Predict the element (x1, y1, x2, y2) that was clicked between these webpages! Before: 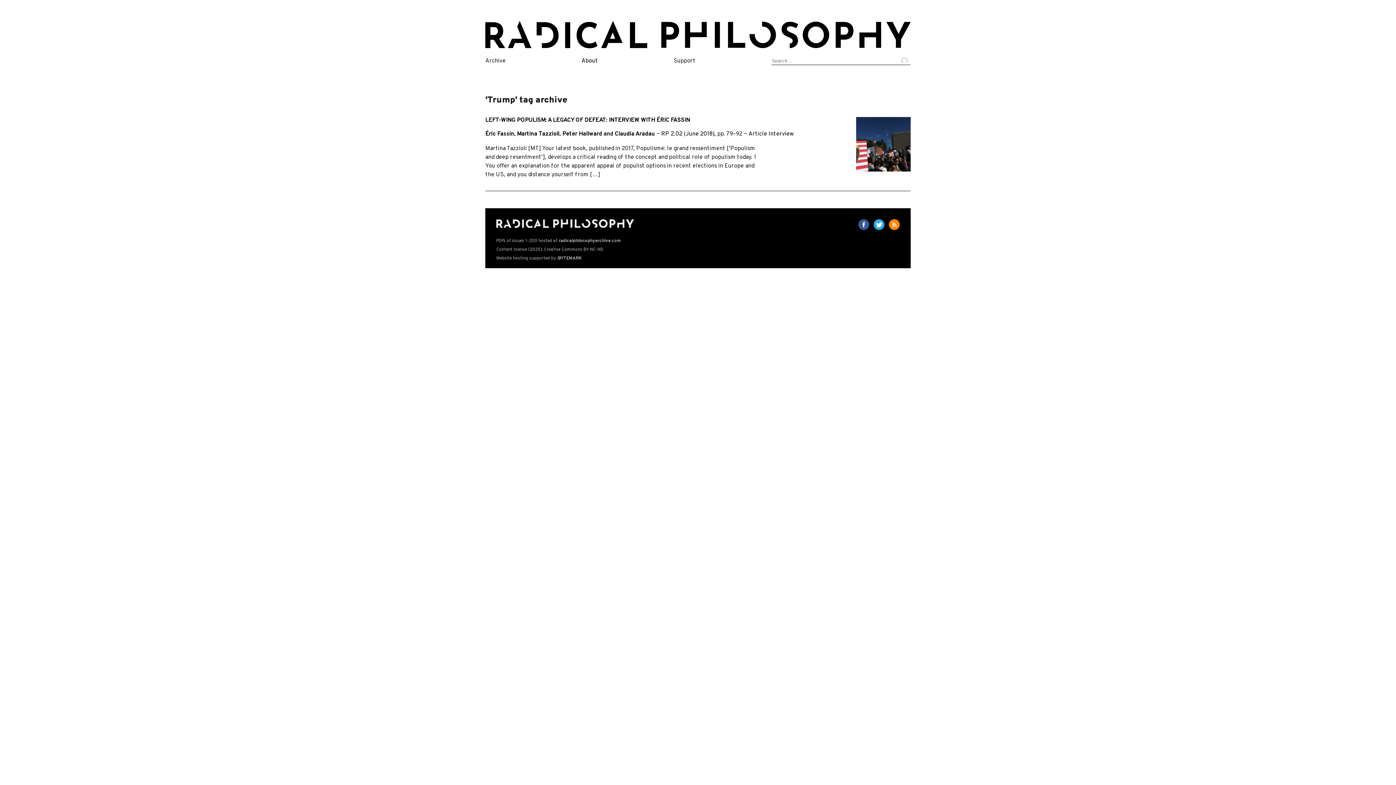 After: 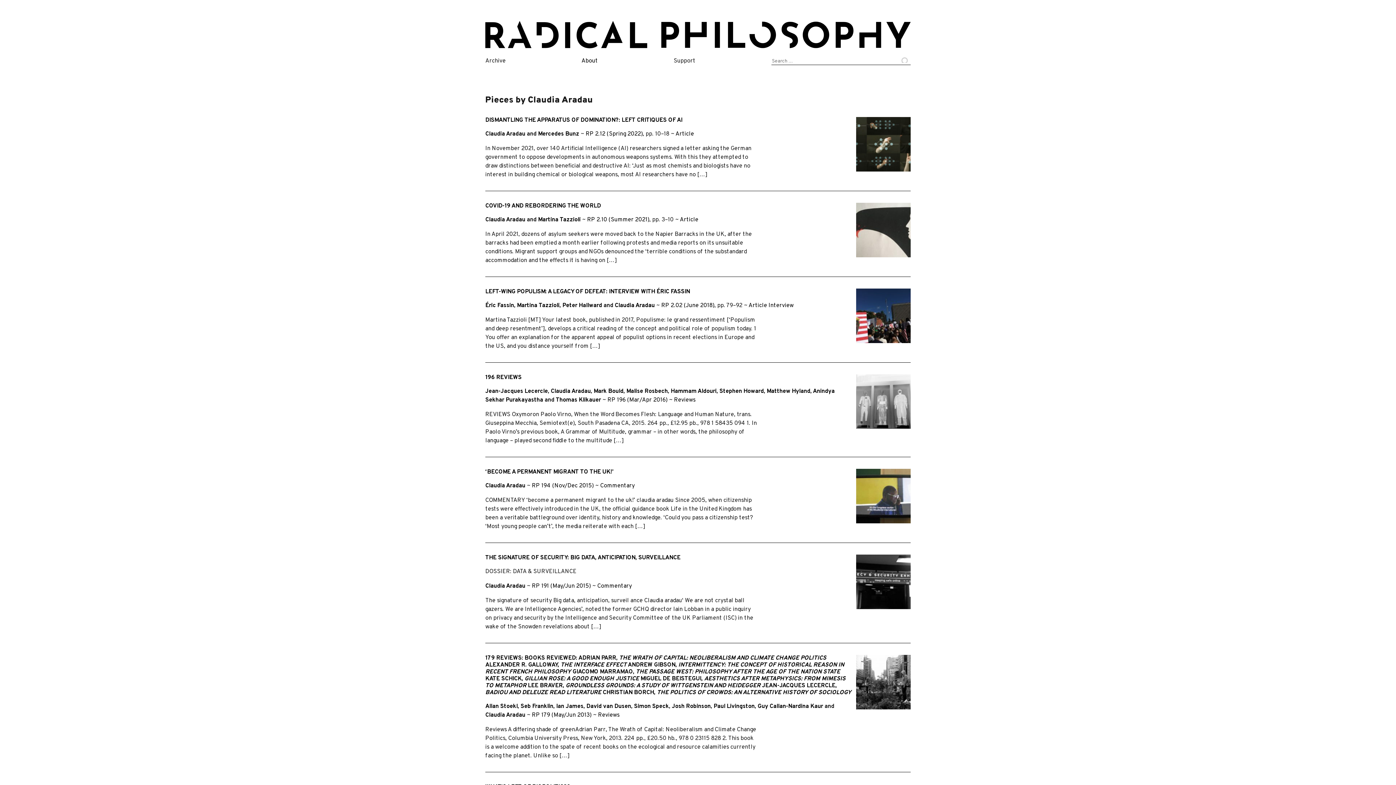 Action: bbox: (614, 130, 654, 137) label: Claudia Aradau